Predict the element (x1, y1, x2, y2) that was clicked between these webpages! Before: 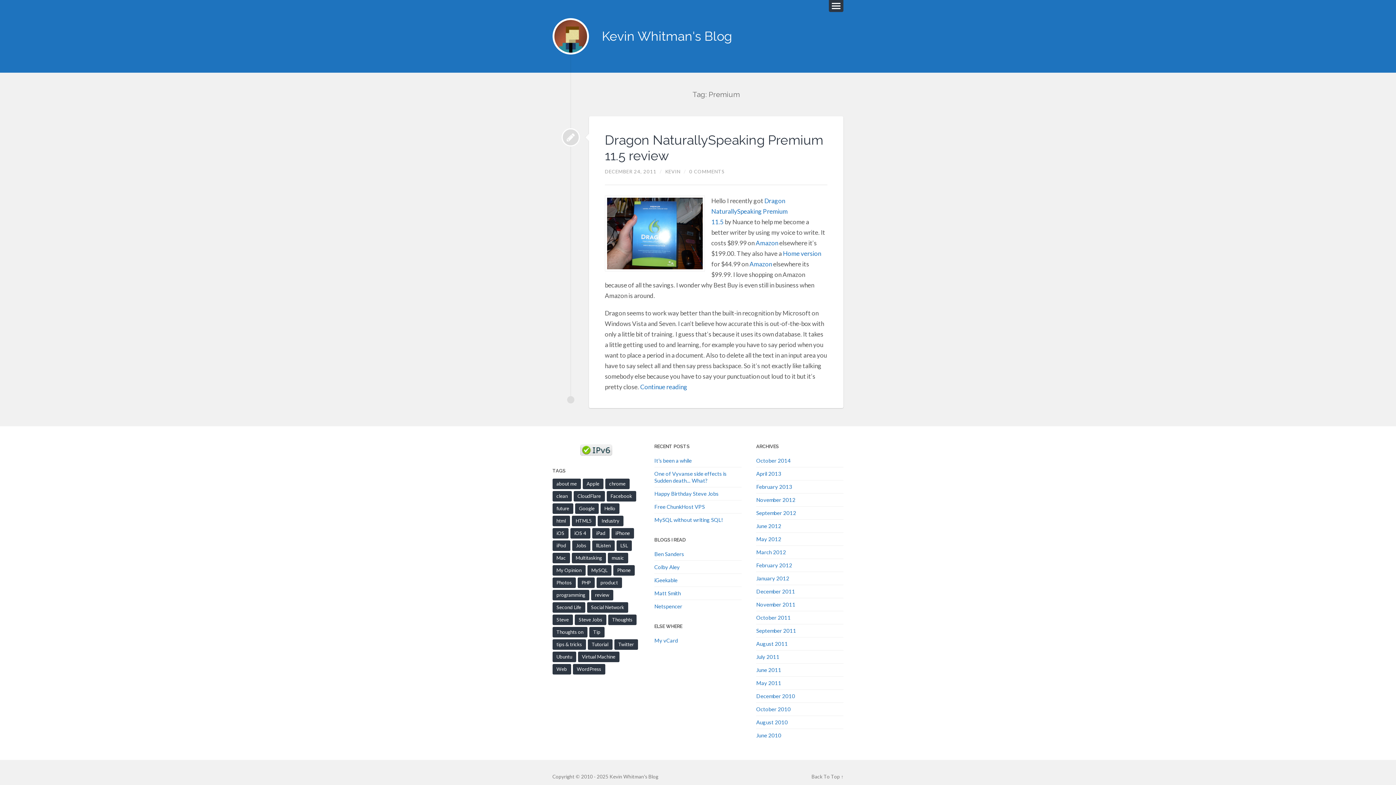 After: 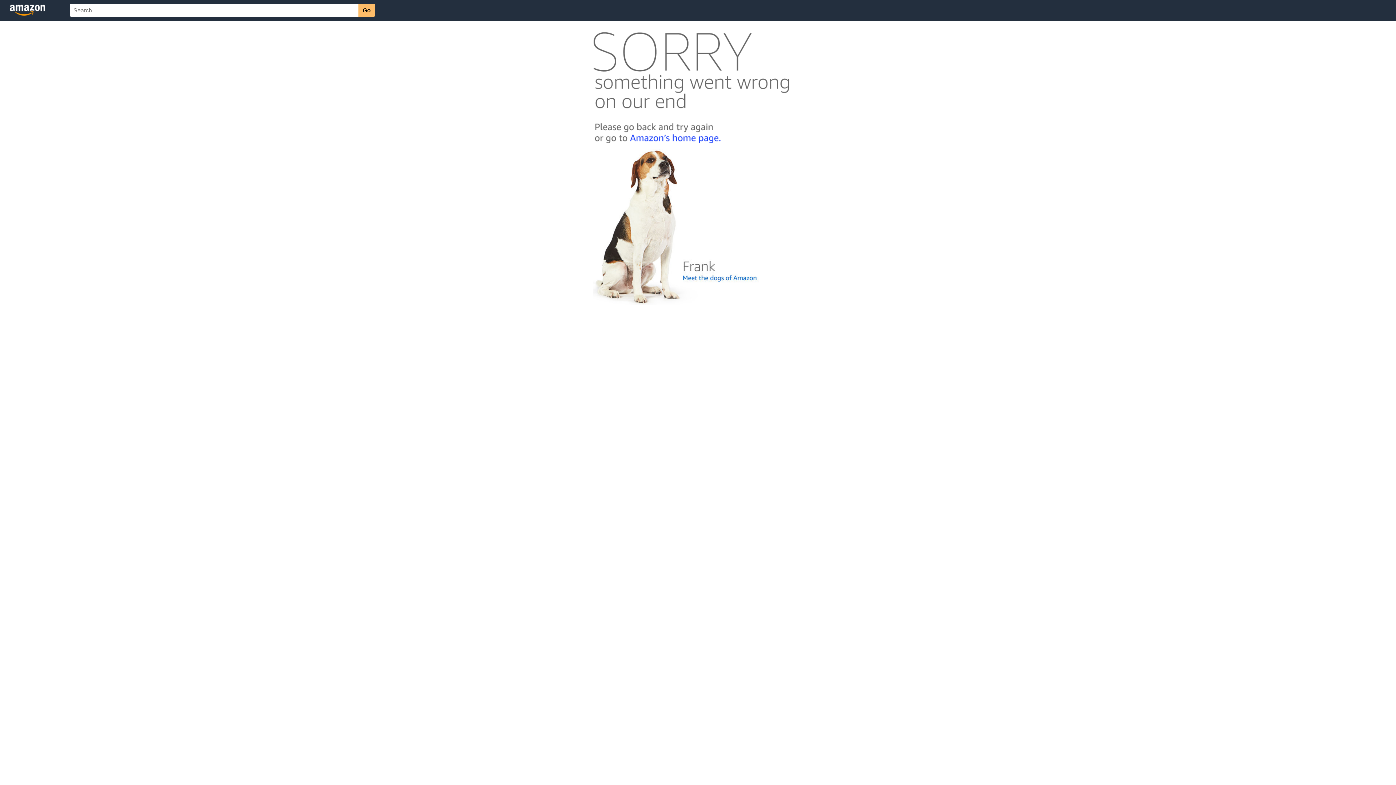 Action: label: Amazon bbox: (755, 238, 777, 246)